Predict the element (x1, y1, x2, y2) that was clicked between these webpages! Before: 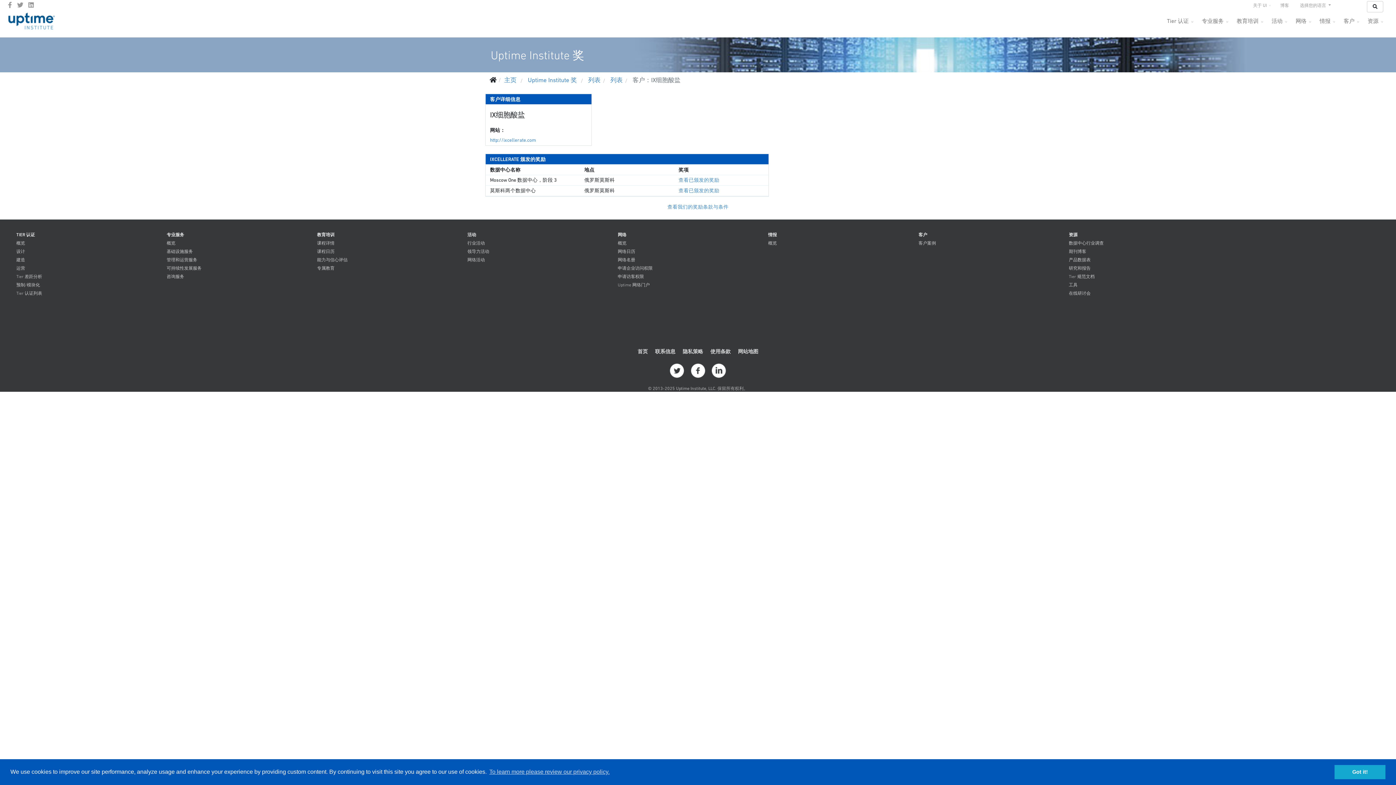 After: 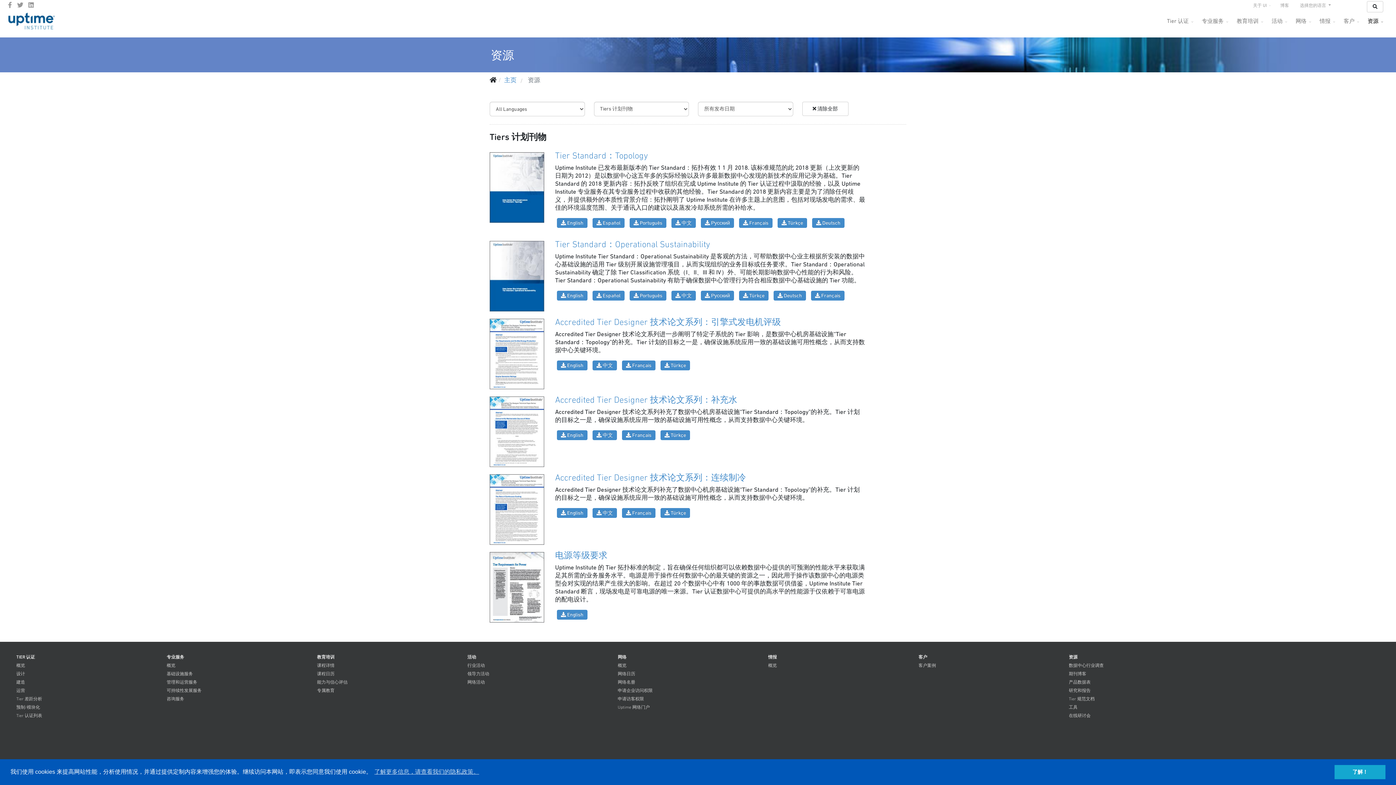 Action: label: Tier 规范文档 bbox: (1067, 272, 1125, 281)